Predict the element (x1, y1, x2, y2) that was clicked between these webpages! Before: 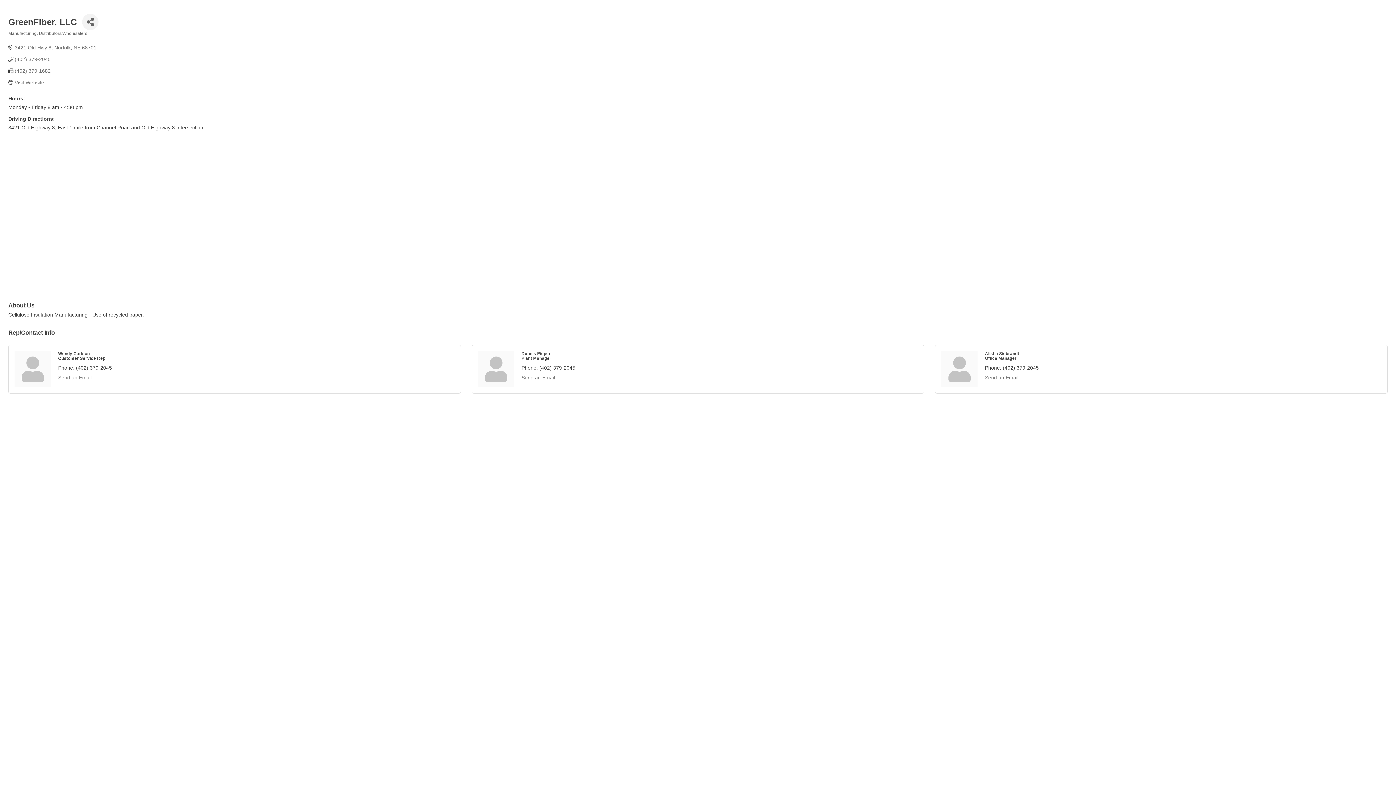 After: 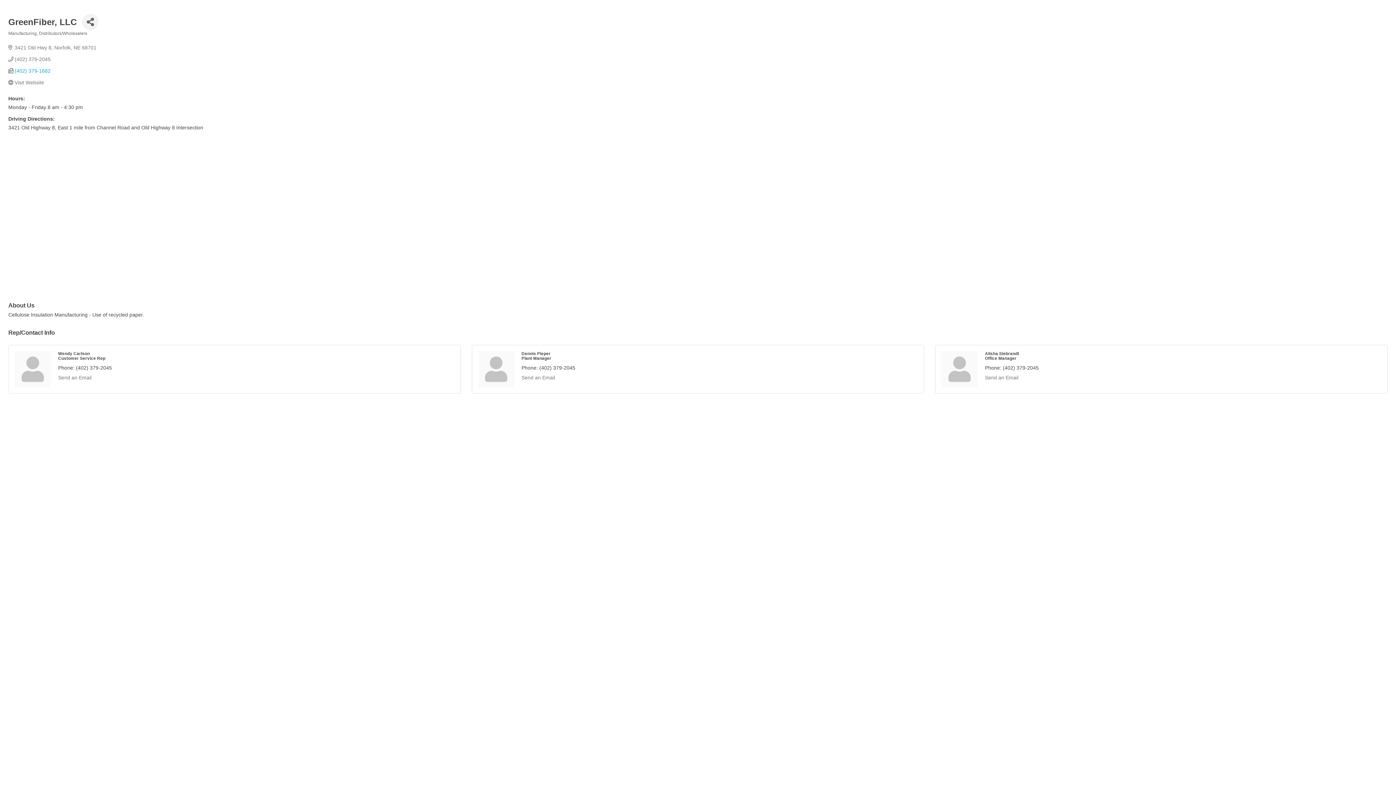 Action: bbox: (14, 68, 50, 73) label: (402) 379-1682